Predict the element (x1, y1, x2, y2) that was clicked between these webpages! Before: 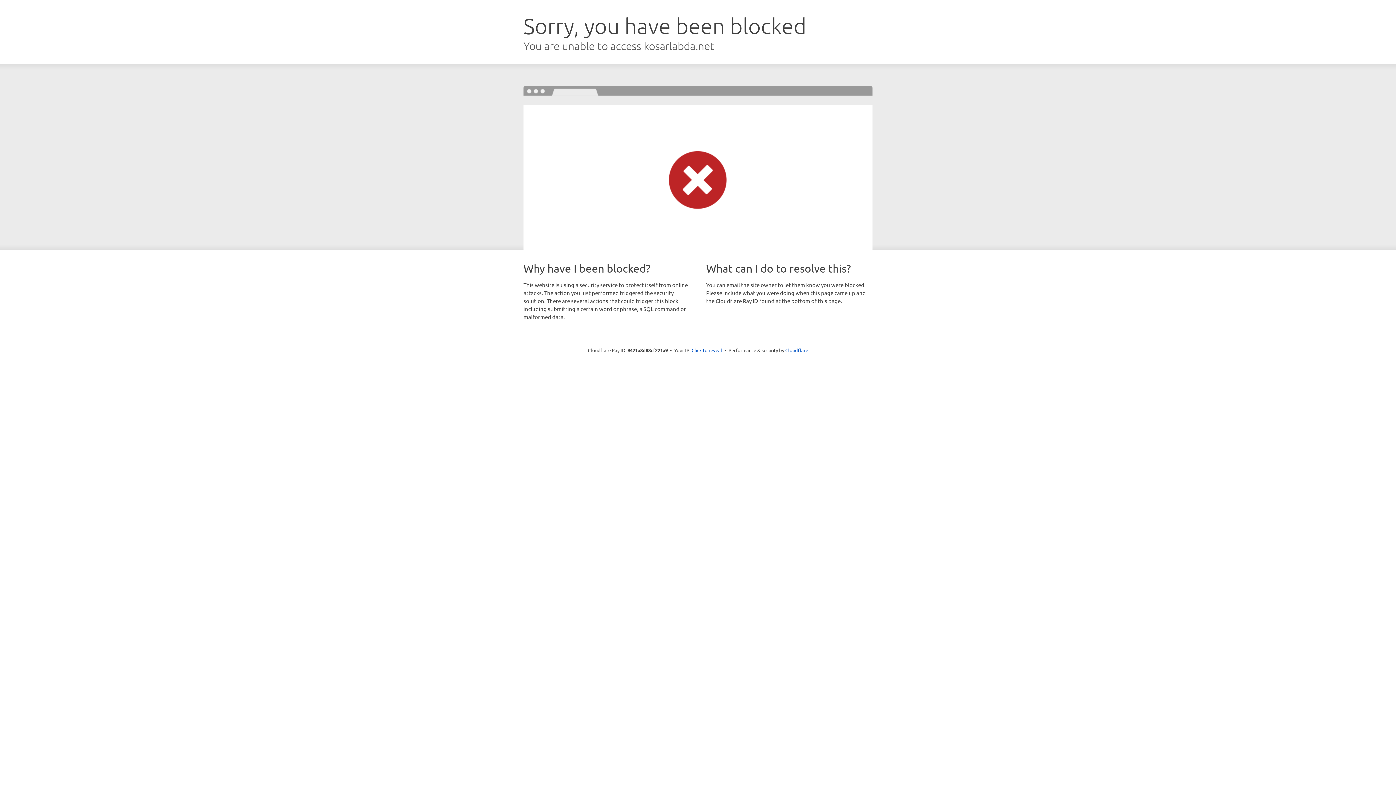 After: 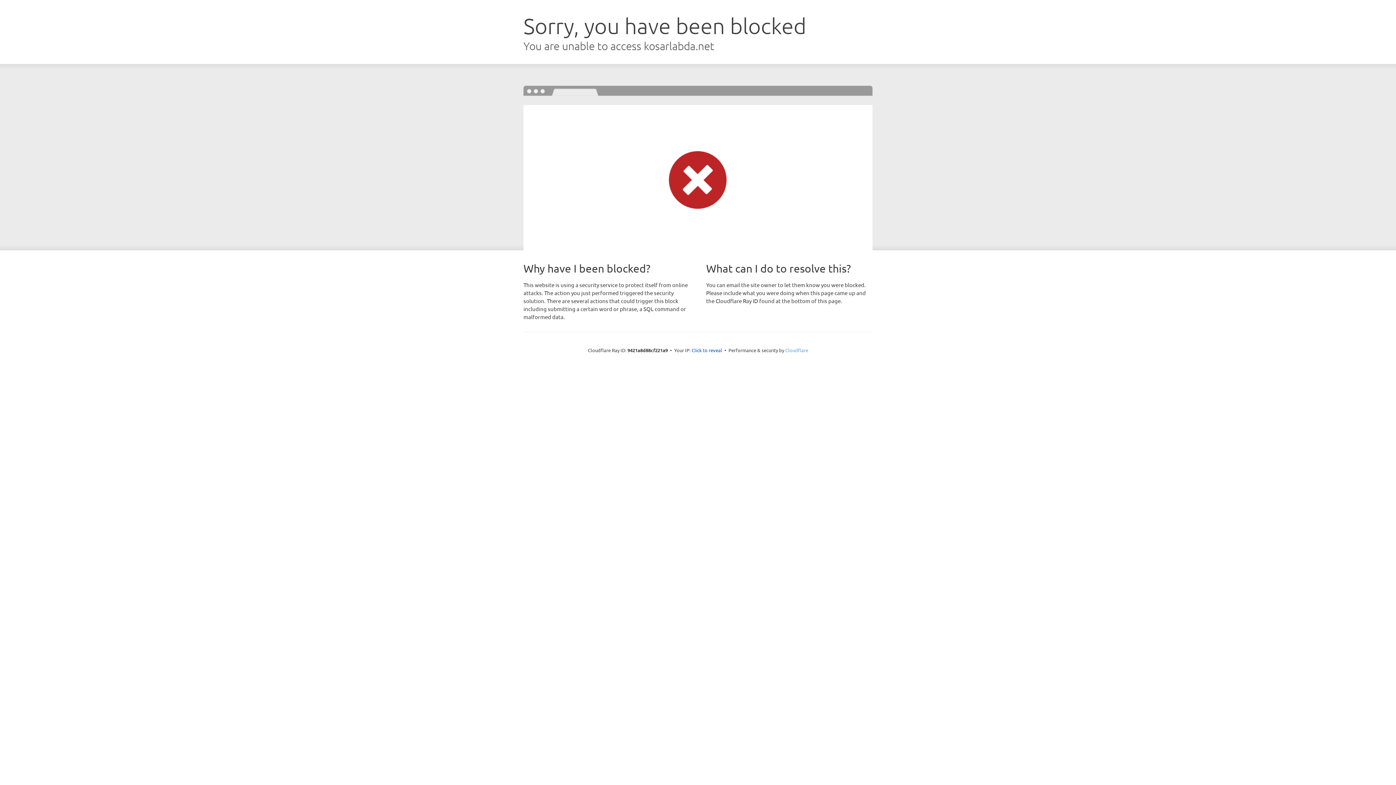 Action: label: Cloudflare bbox: (785, 347, 808, 353)